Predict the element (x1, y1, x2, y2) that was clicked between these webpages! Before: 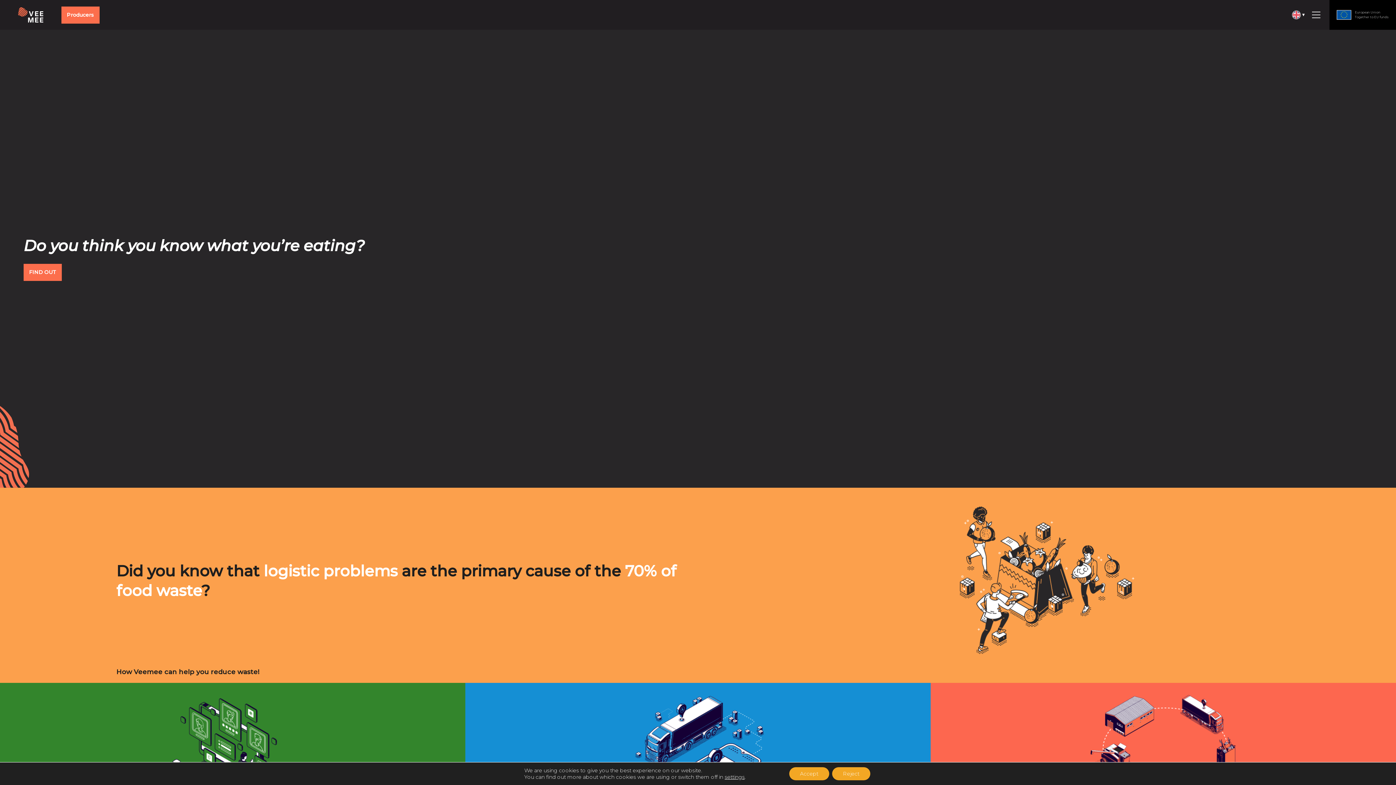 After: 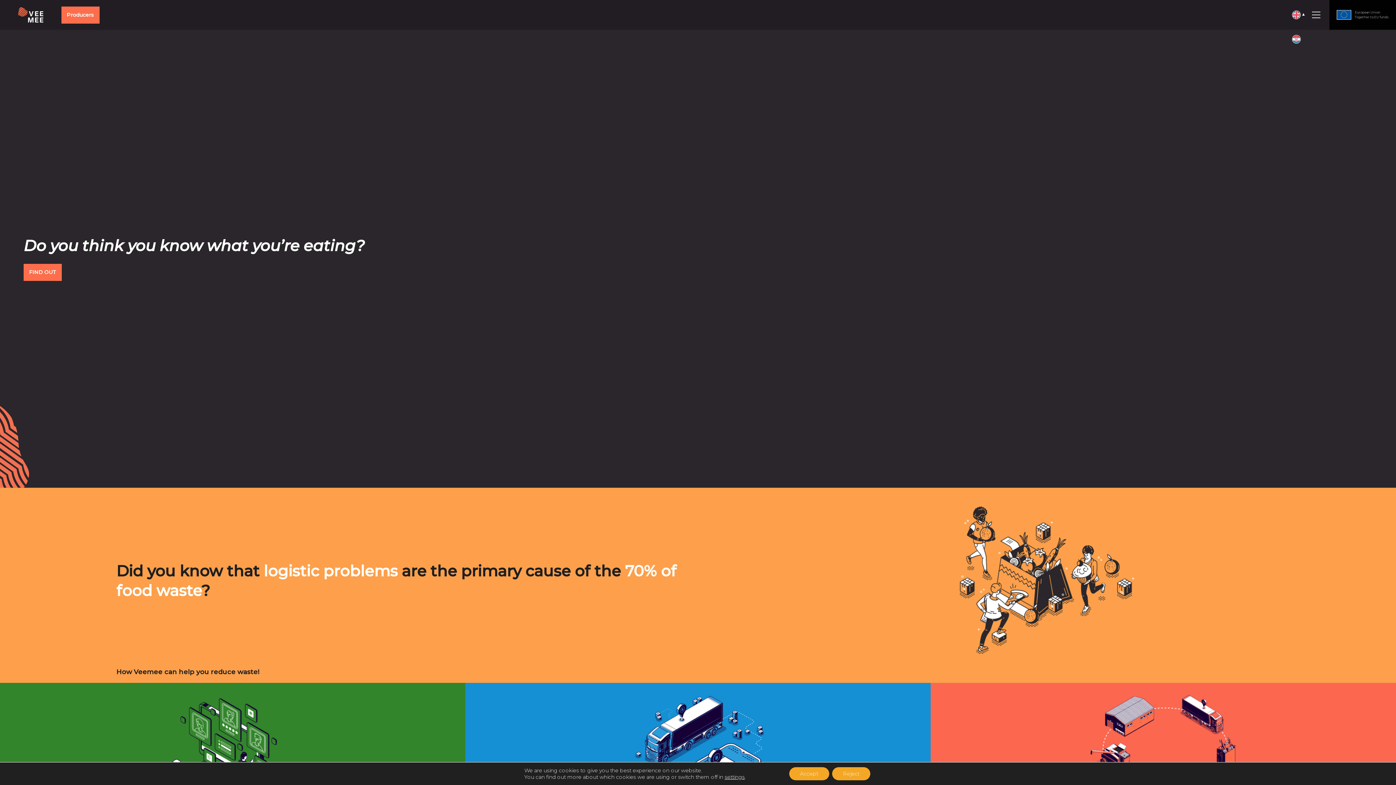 Action: label: ▾ bbox: (1292, 10, 1305, 19)